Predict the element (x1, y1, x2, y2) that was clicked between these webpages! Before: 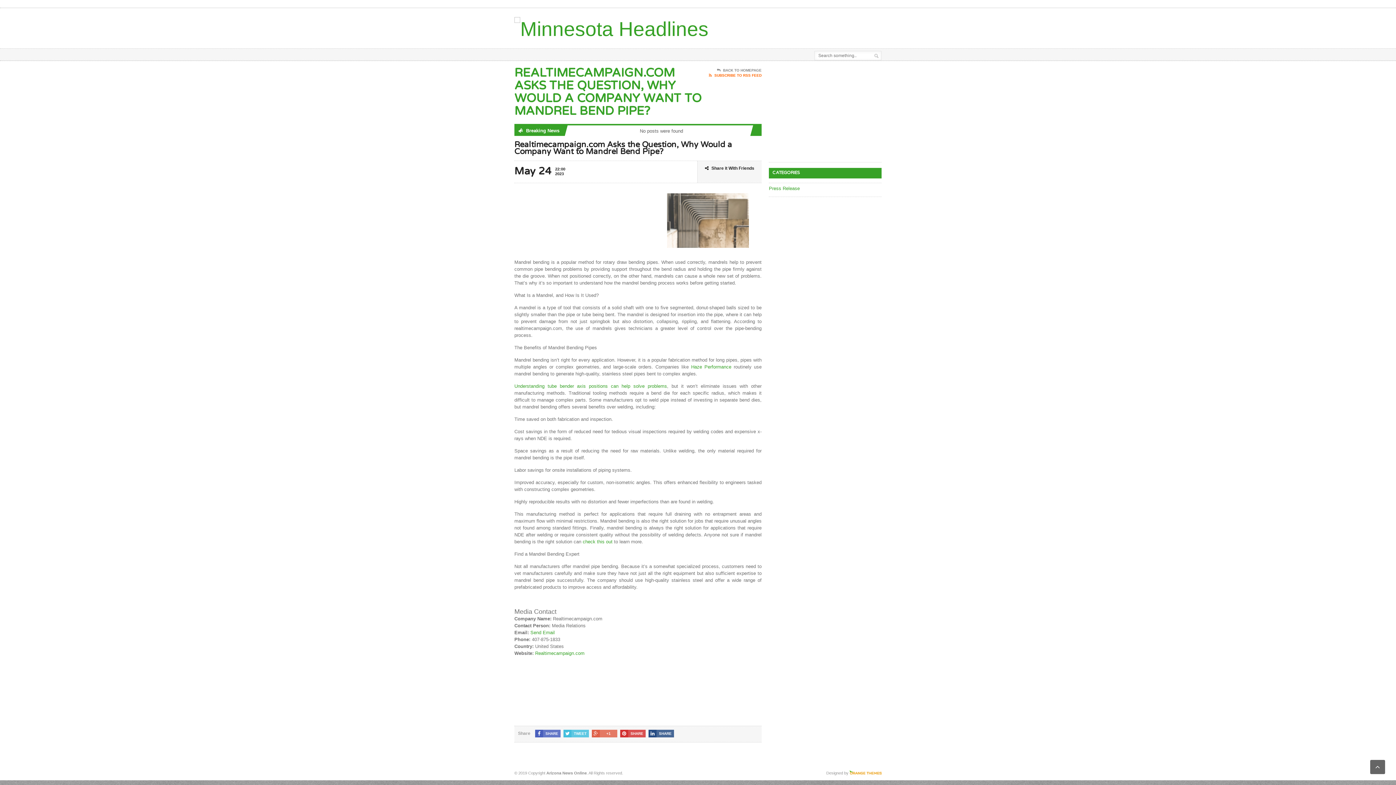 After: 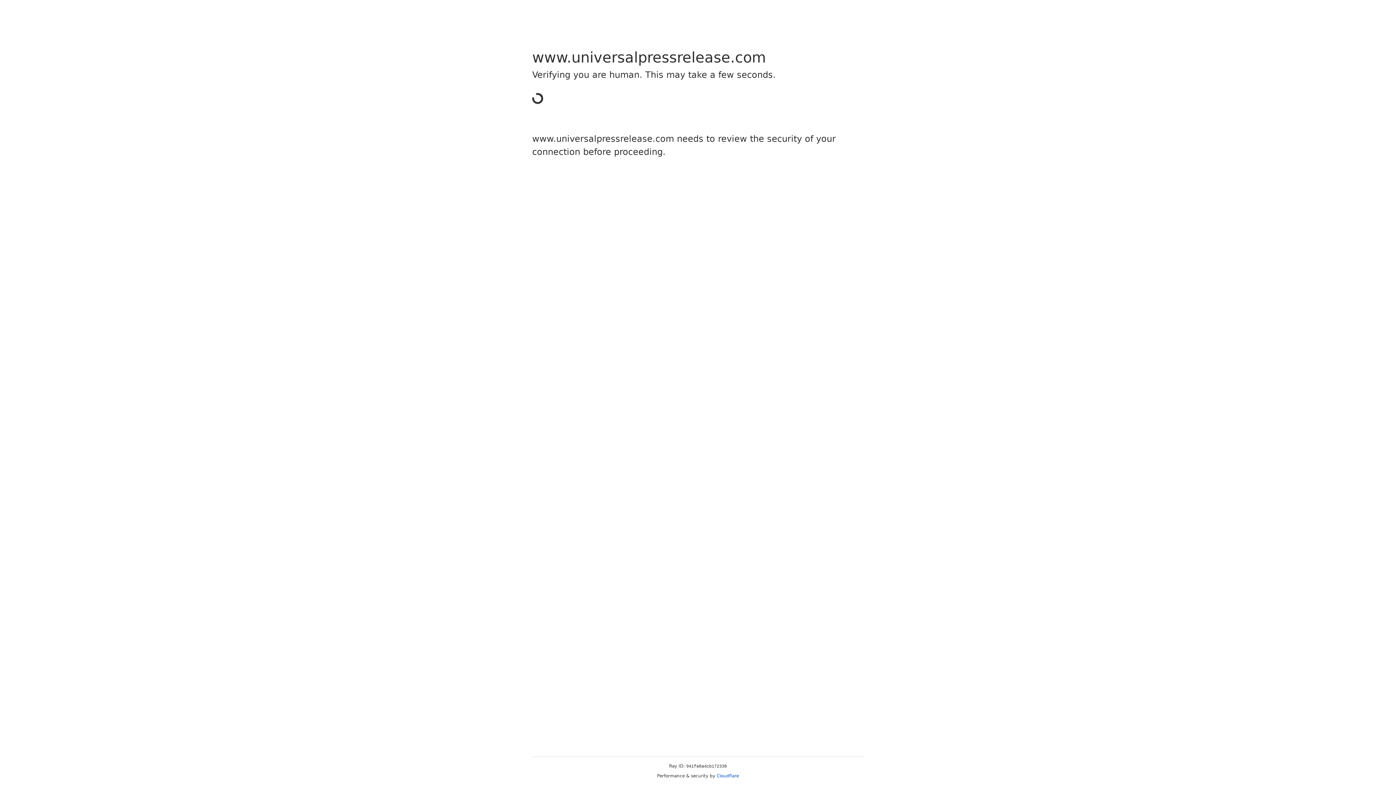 Action: label: Send Email bbox: (530, 630, 554, 635)